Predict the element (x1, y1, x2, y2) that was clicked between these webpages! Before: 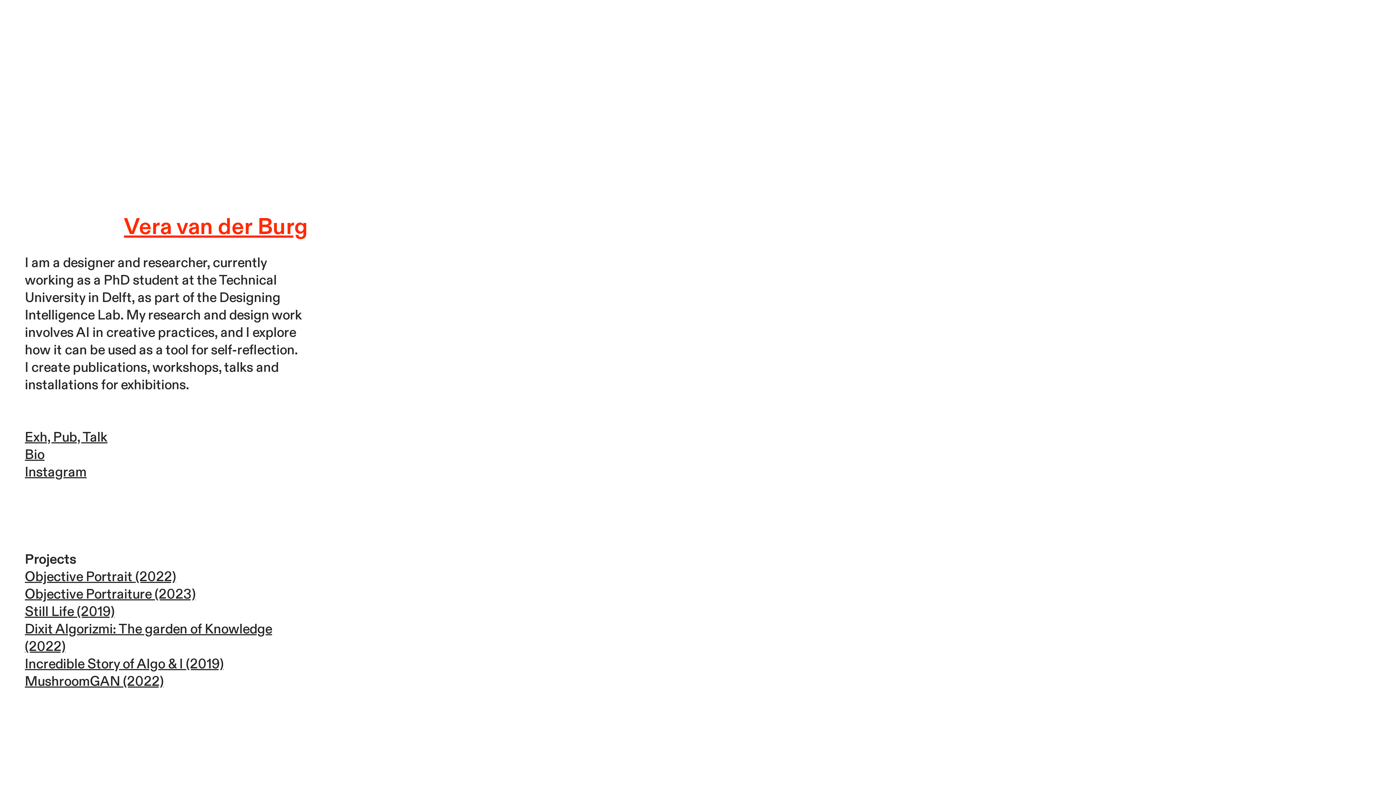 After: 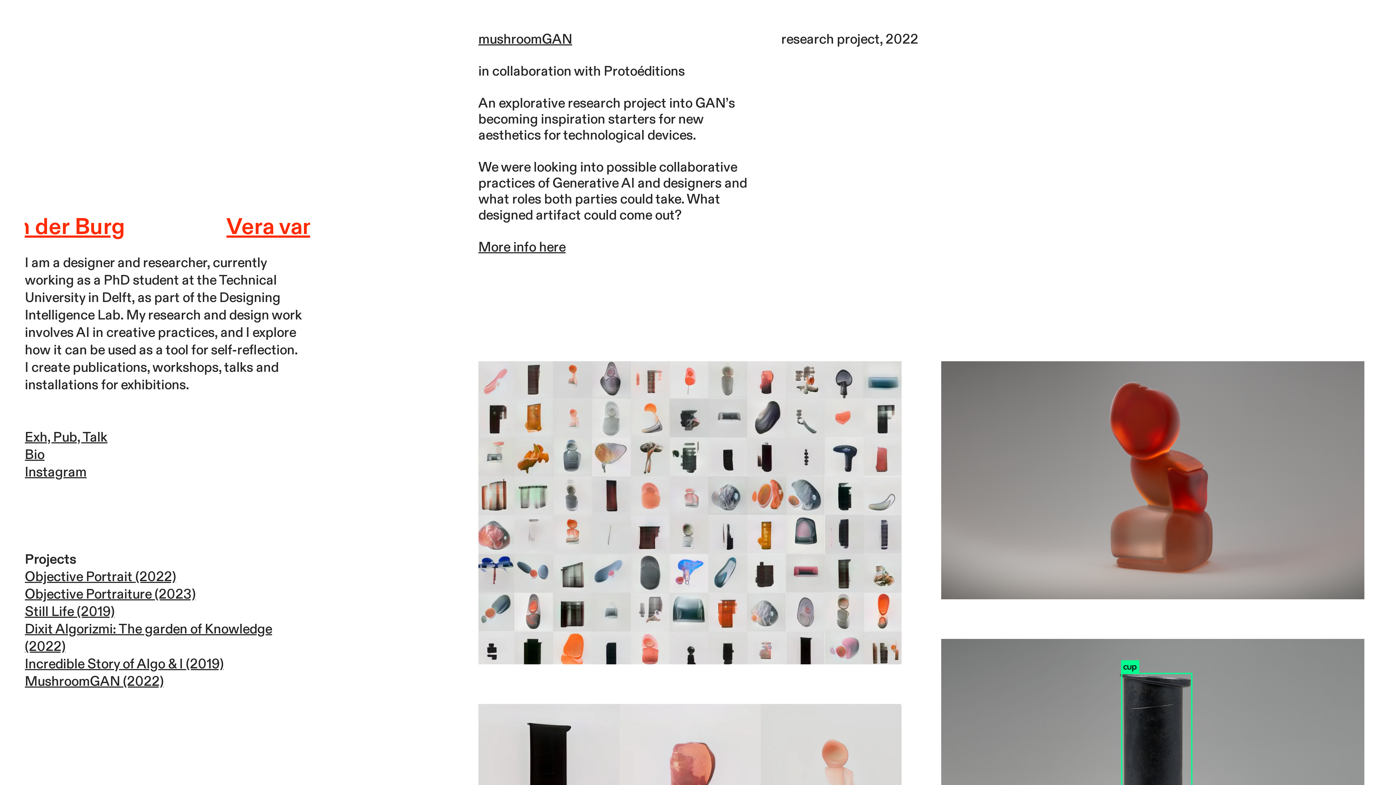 Action: bbox: (24, 672, 163, 690) label: MushroomGAN (2022)